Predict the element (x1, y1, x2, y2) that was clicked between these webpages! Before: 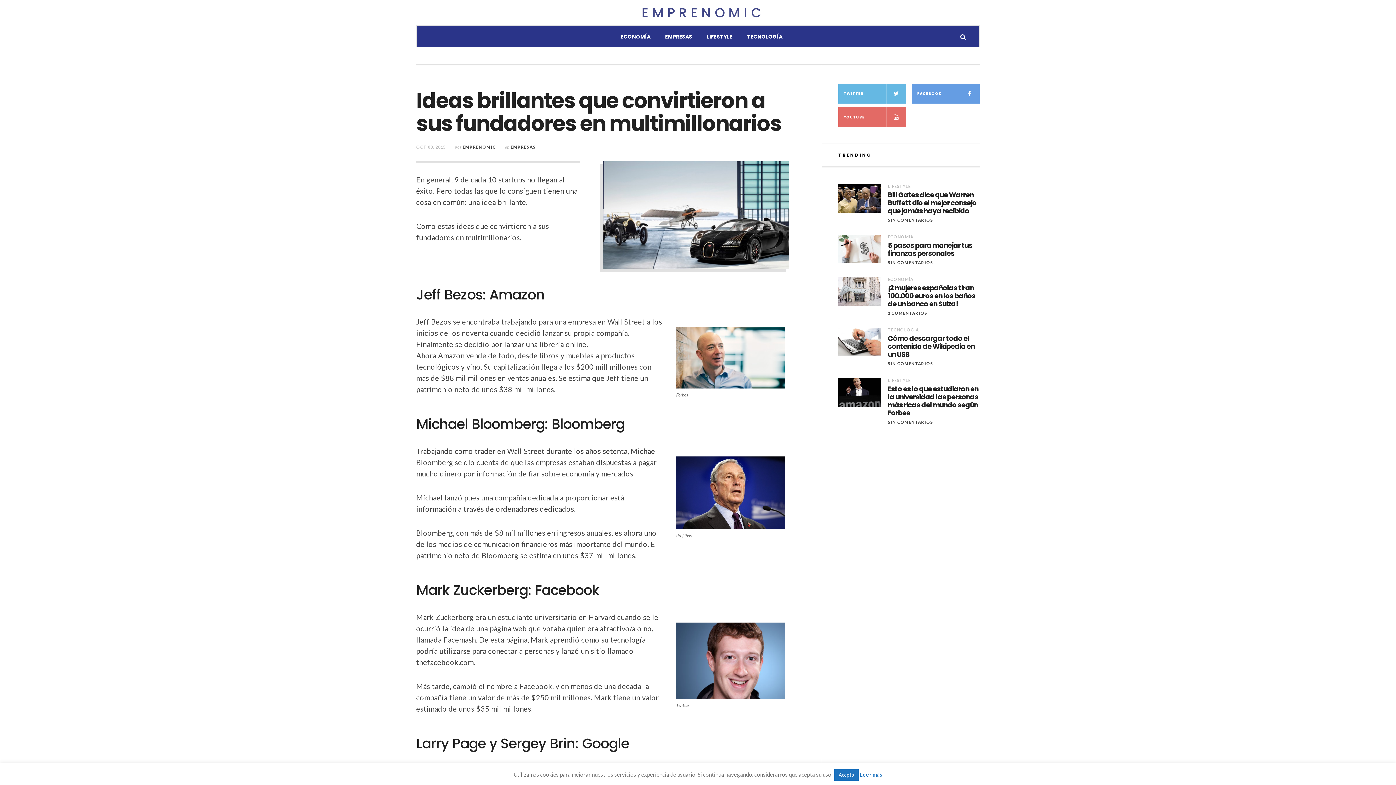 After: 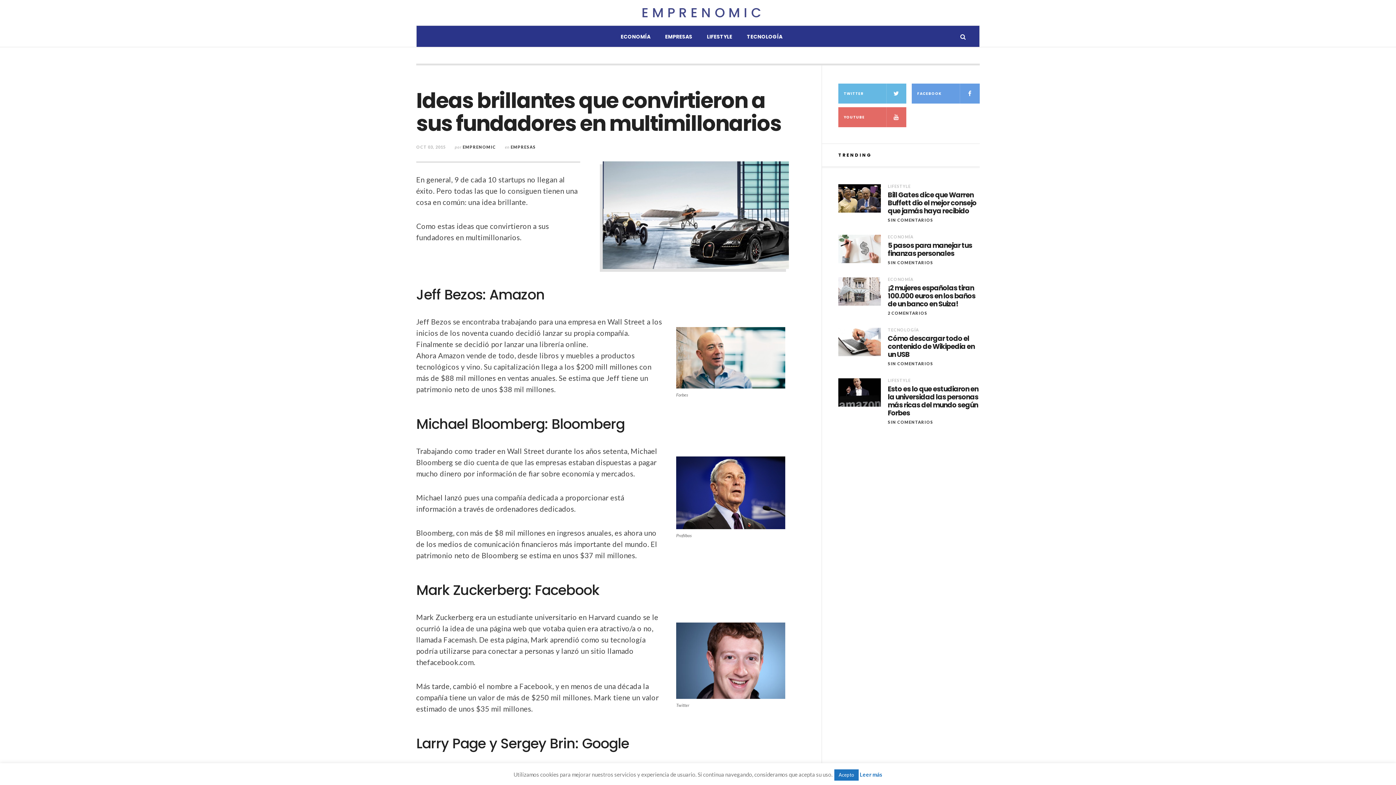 Action: label: Leer más bbox: (860, 771, 882, 778)